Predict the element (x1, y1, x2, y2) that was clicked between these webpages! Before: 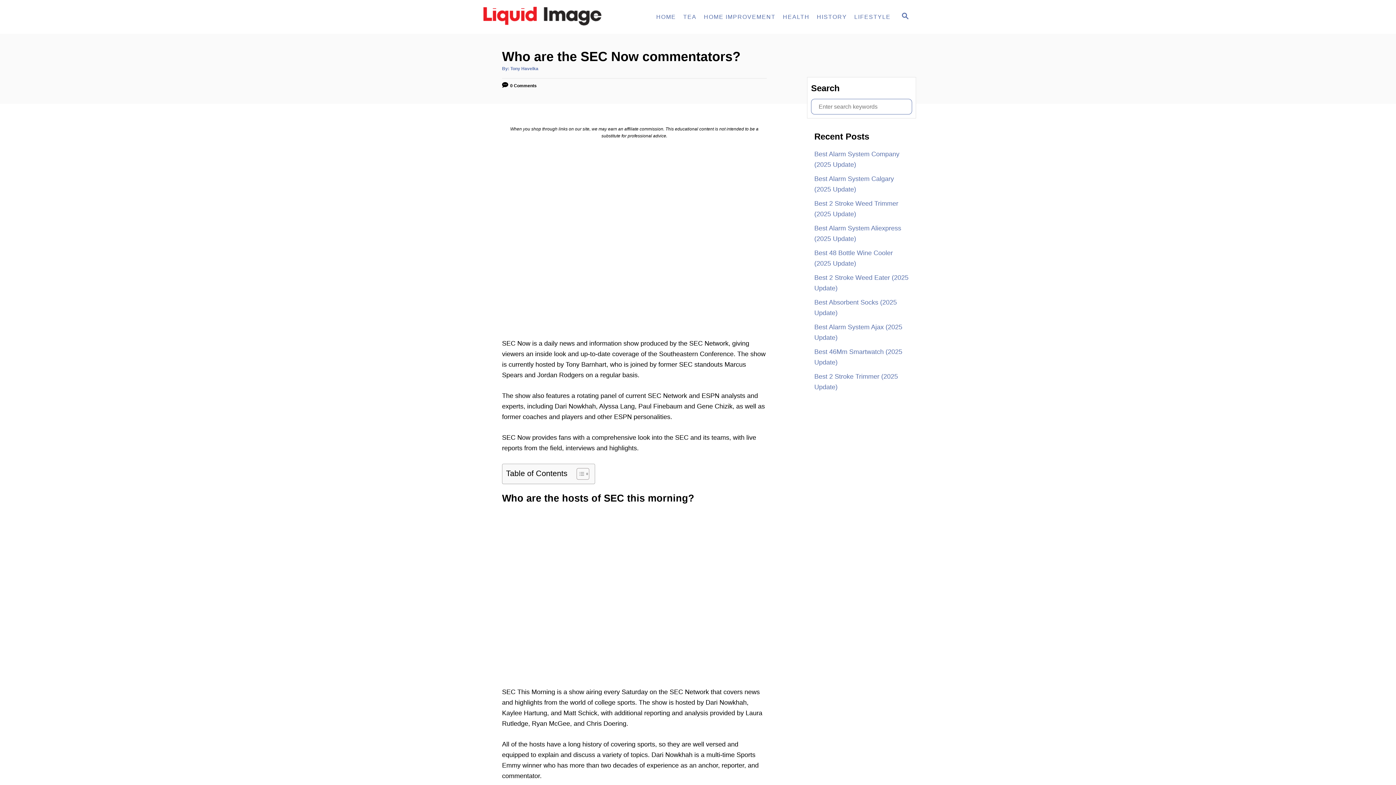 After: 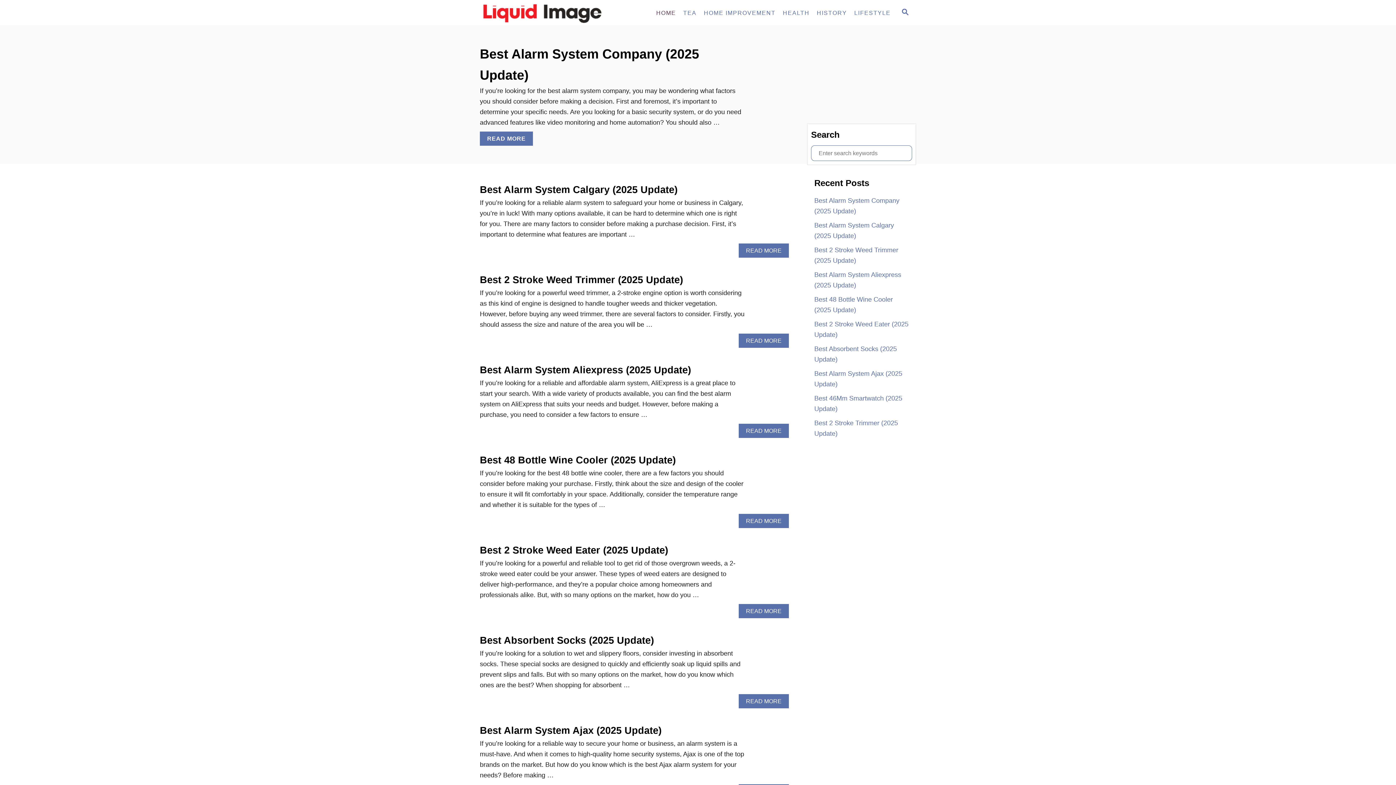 Action: bbox: (480, 0, 610, 33)